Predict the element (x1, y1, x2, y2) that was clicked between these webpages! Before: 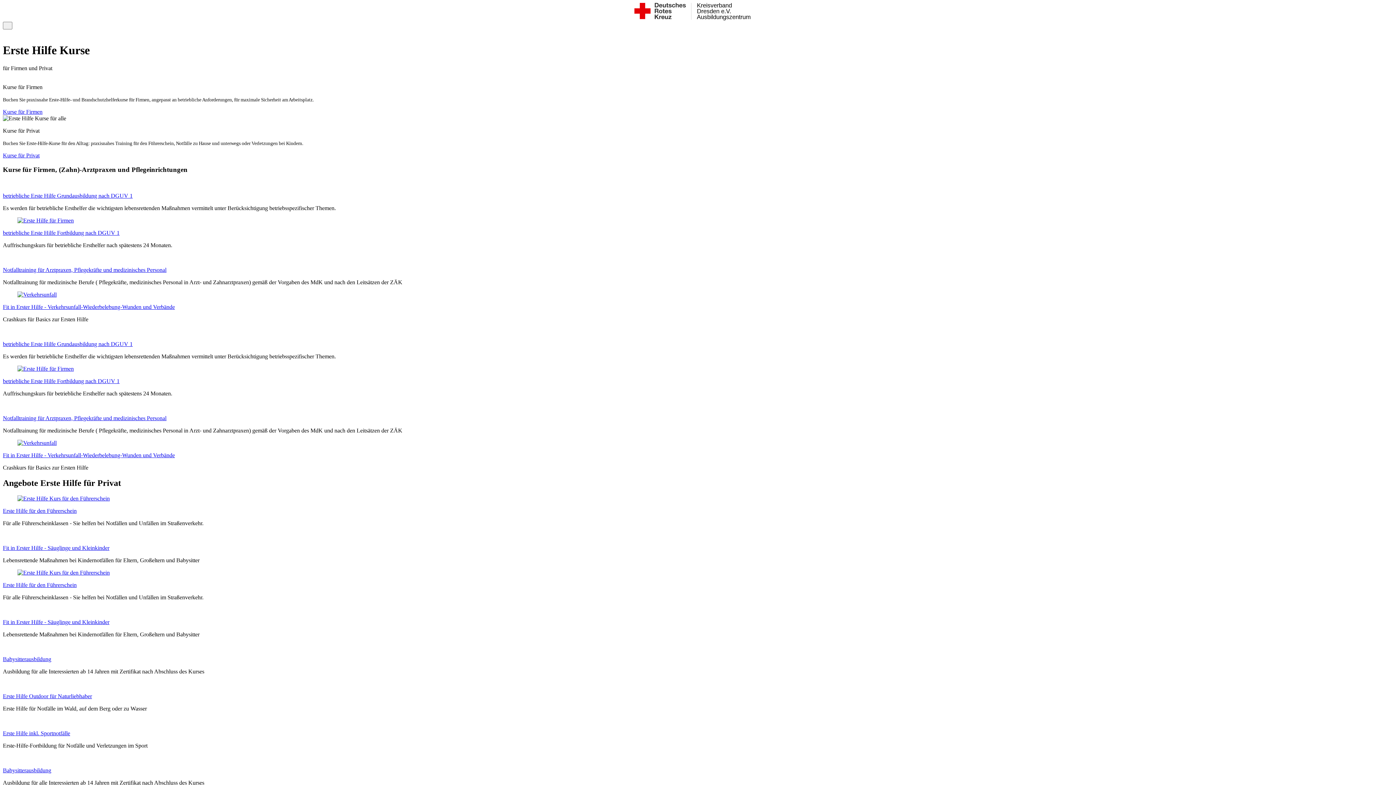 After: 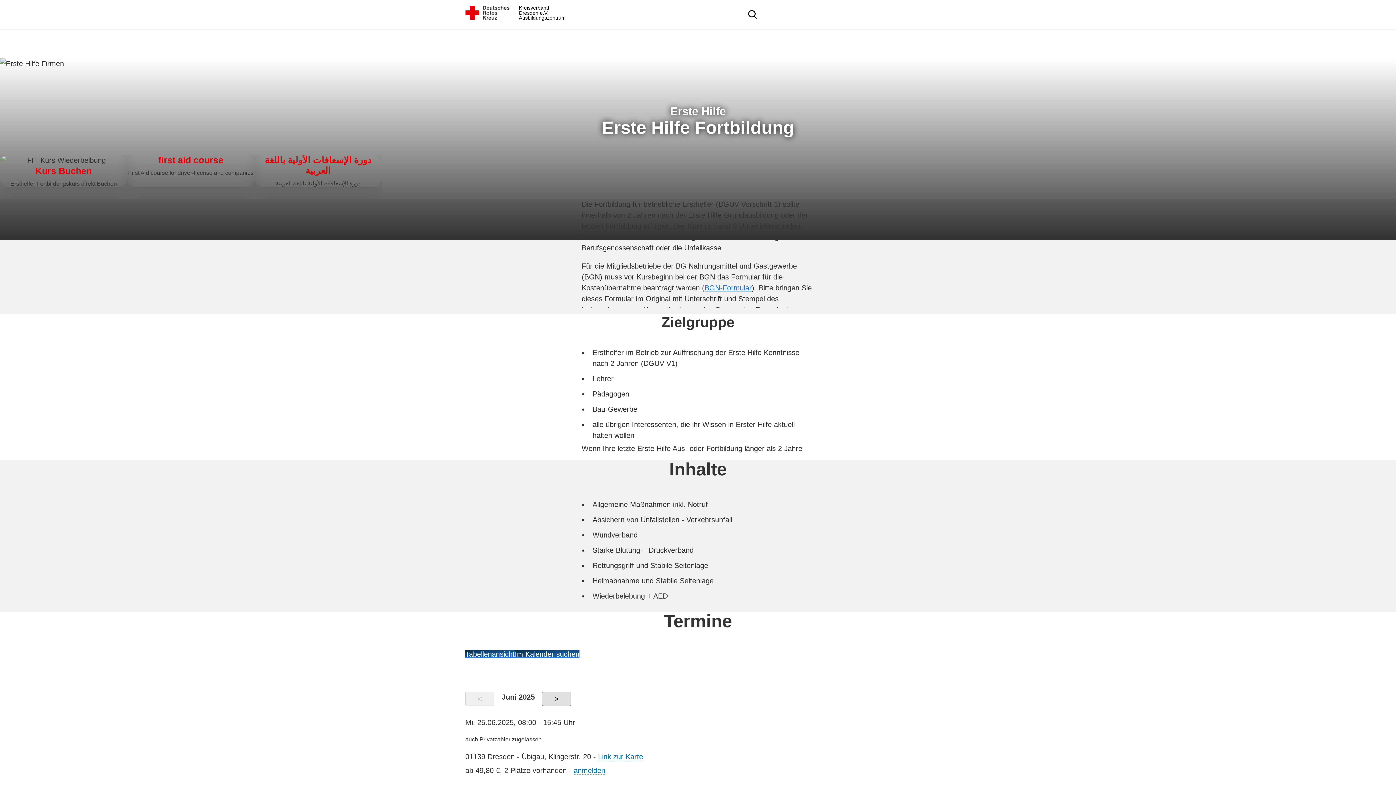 Action: label: betriebliche Erste Hilfe Fortbildung nach DGUV 1 bbox: (2, 378, 119, 384)